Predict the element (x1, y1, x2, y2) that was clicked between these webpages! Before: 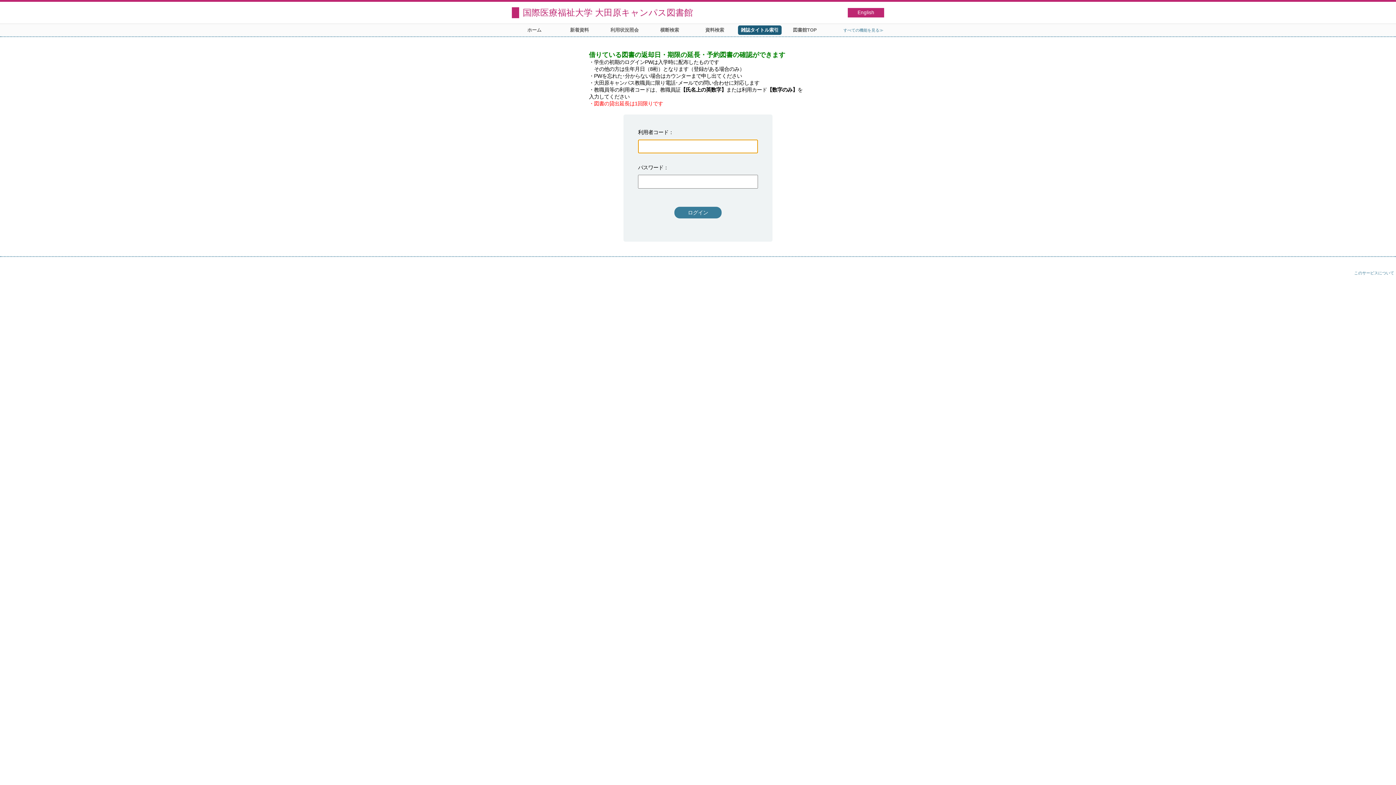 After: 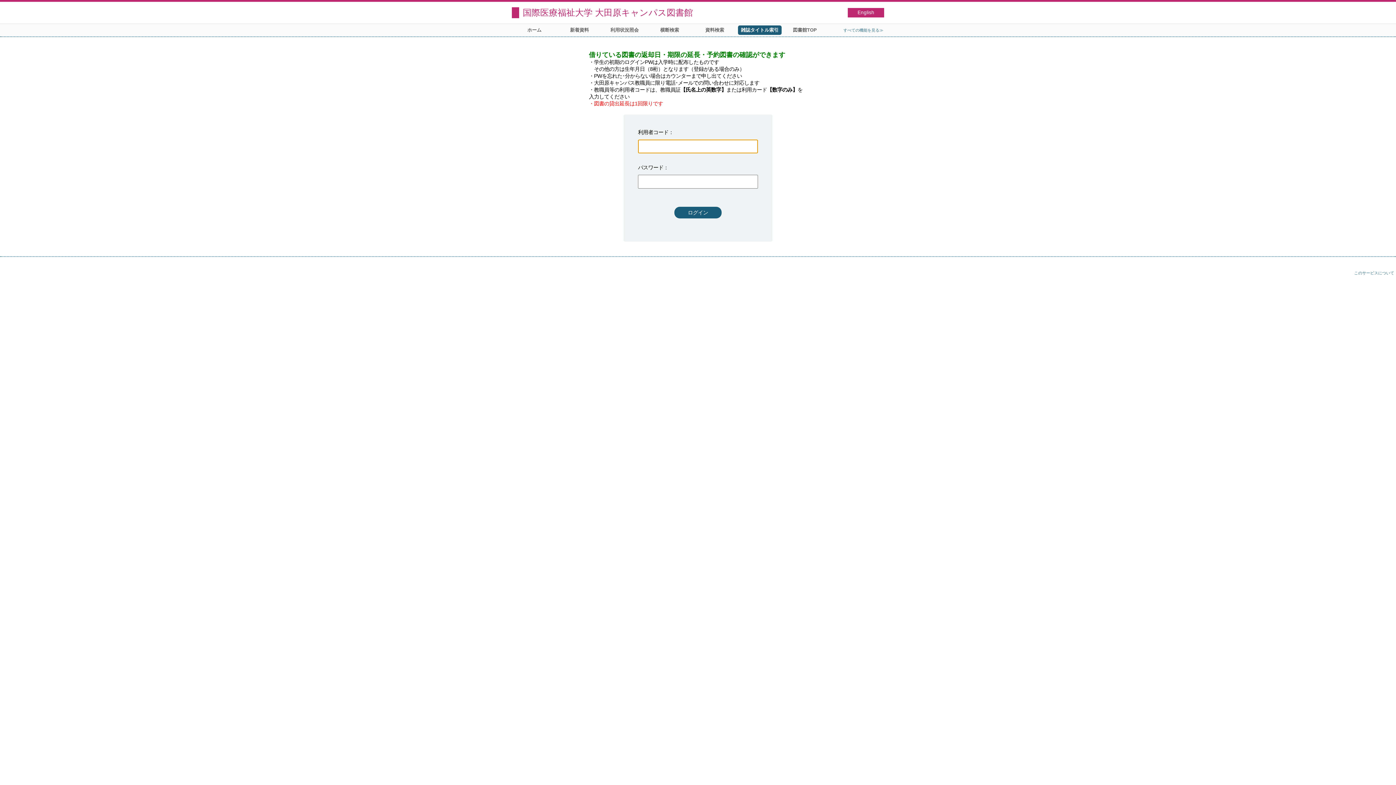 Action: label: ログイン bbox: (674, 206, 721, 218)